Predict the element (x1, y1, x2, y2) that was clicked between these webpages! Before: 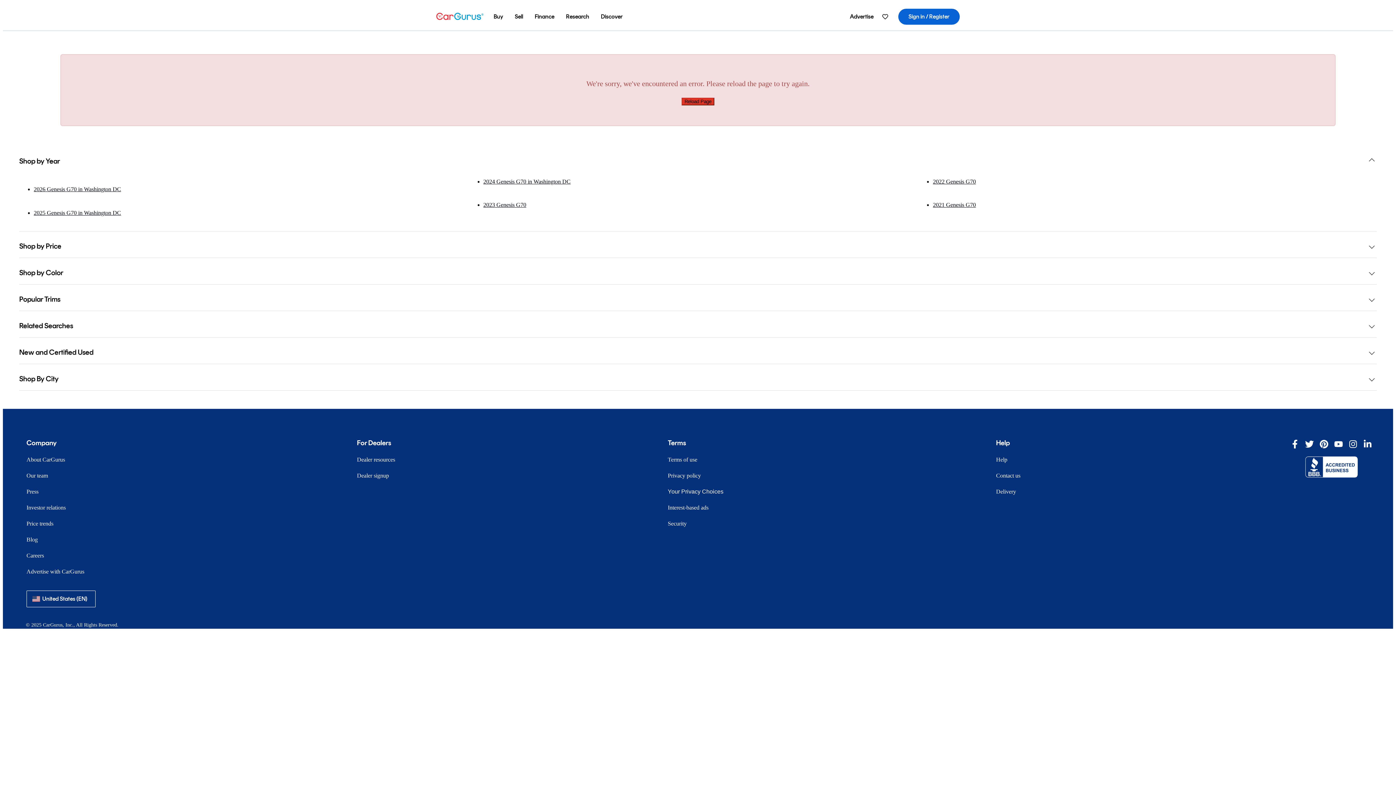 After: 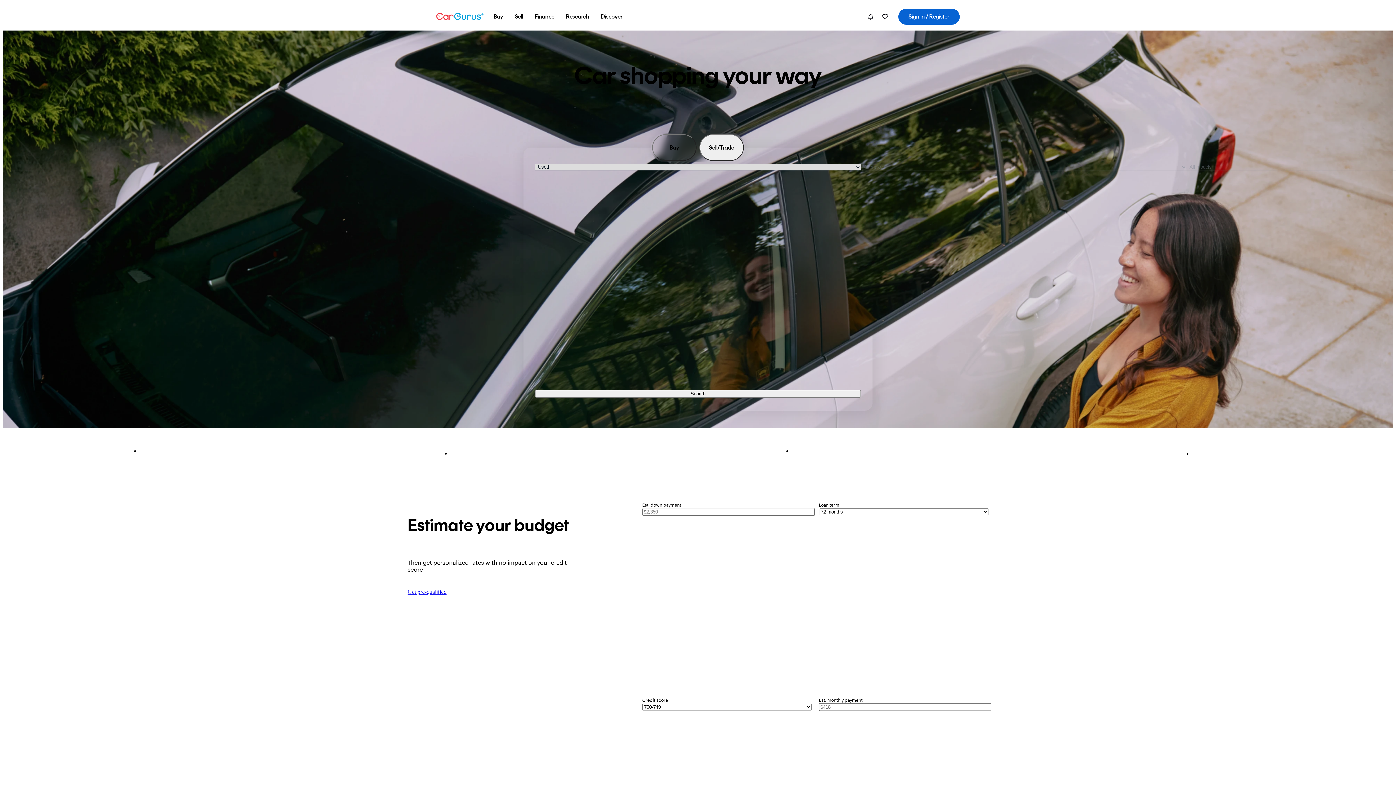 Action: bbox: (436, 6, 483, 27)